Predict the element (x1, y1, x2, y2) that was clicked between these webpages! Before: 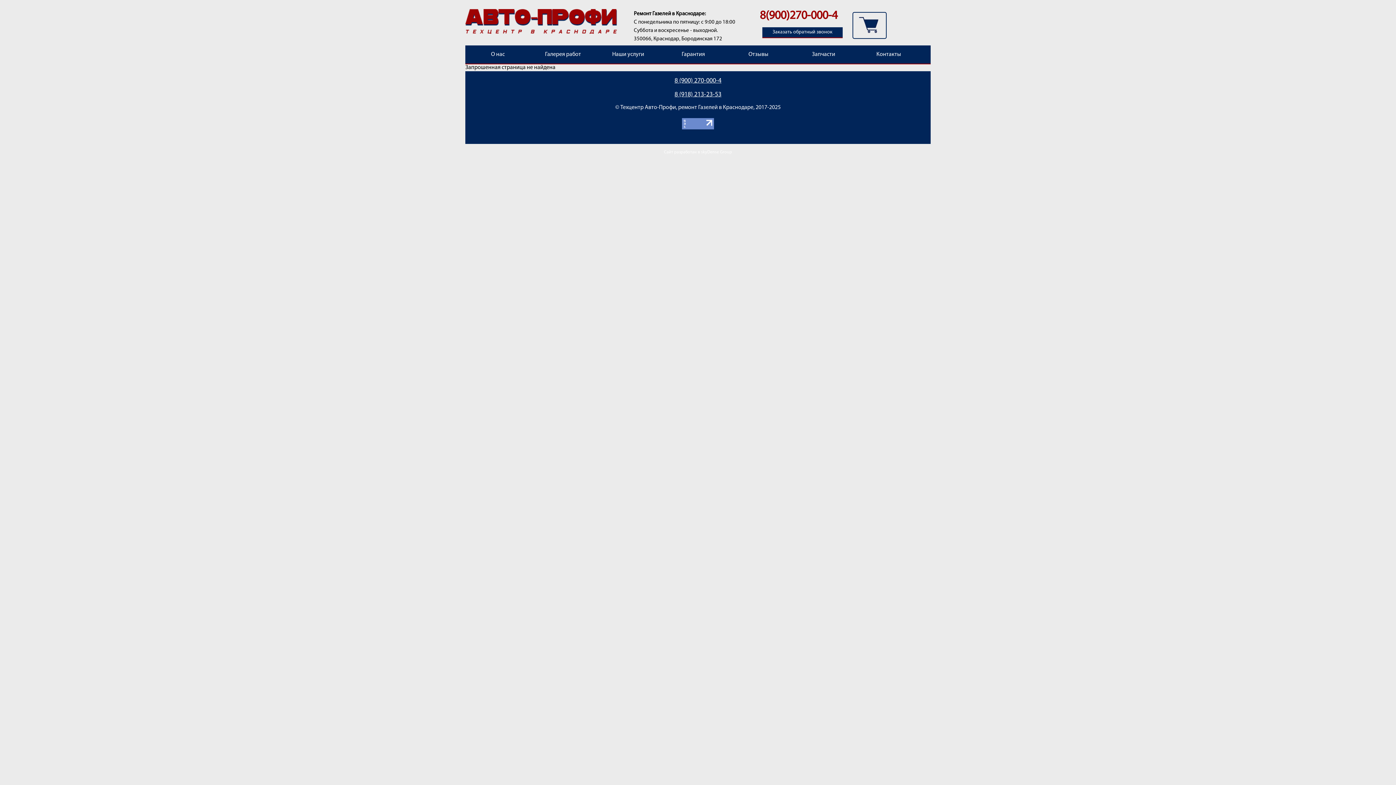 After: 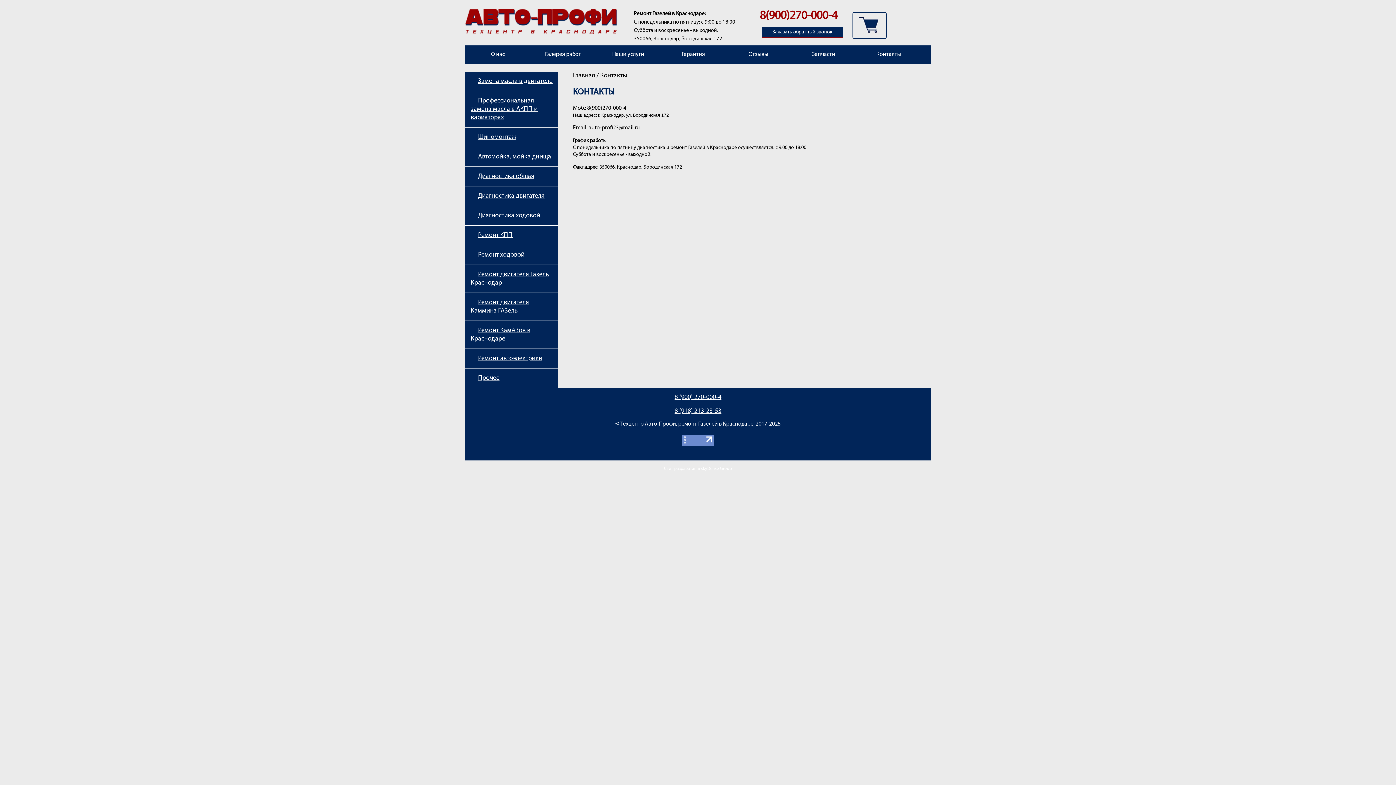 Action: label: Контакты bbox: (856, 45, 921, 63)